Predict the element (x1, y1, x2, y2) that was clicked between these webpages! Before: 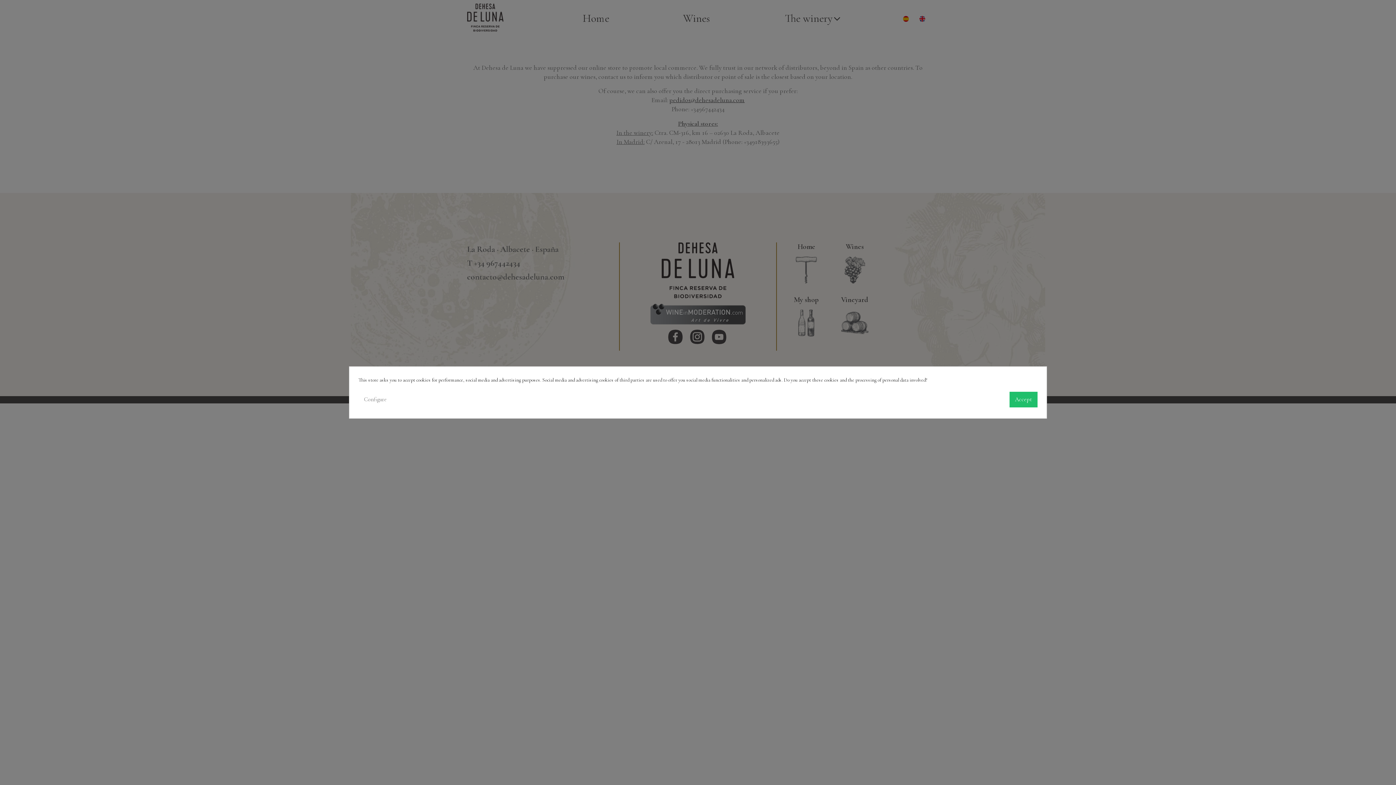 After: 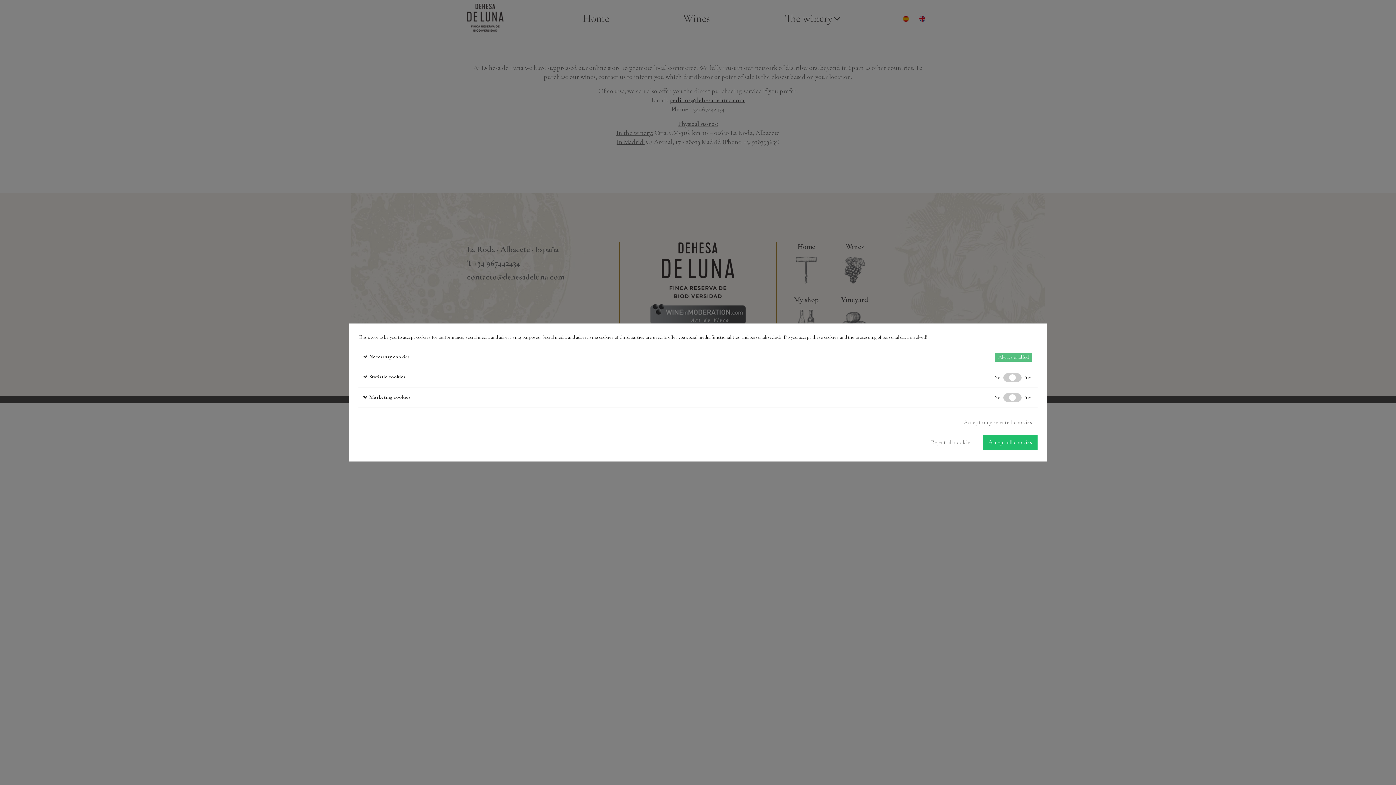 Action: bbox: (358, 392, 392, 407) label: Configure